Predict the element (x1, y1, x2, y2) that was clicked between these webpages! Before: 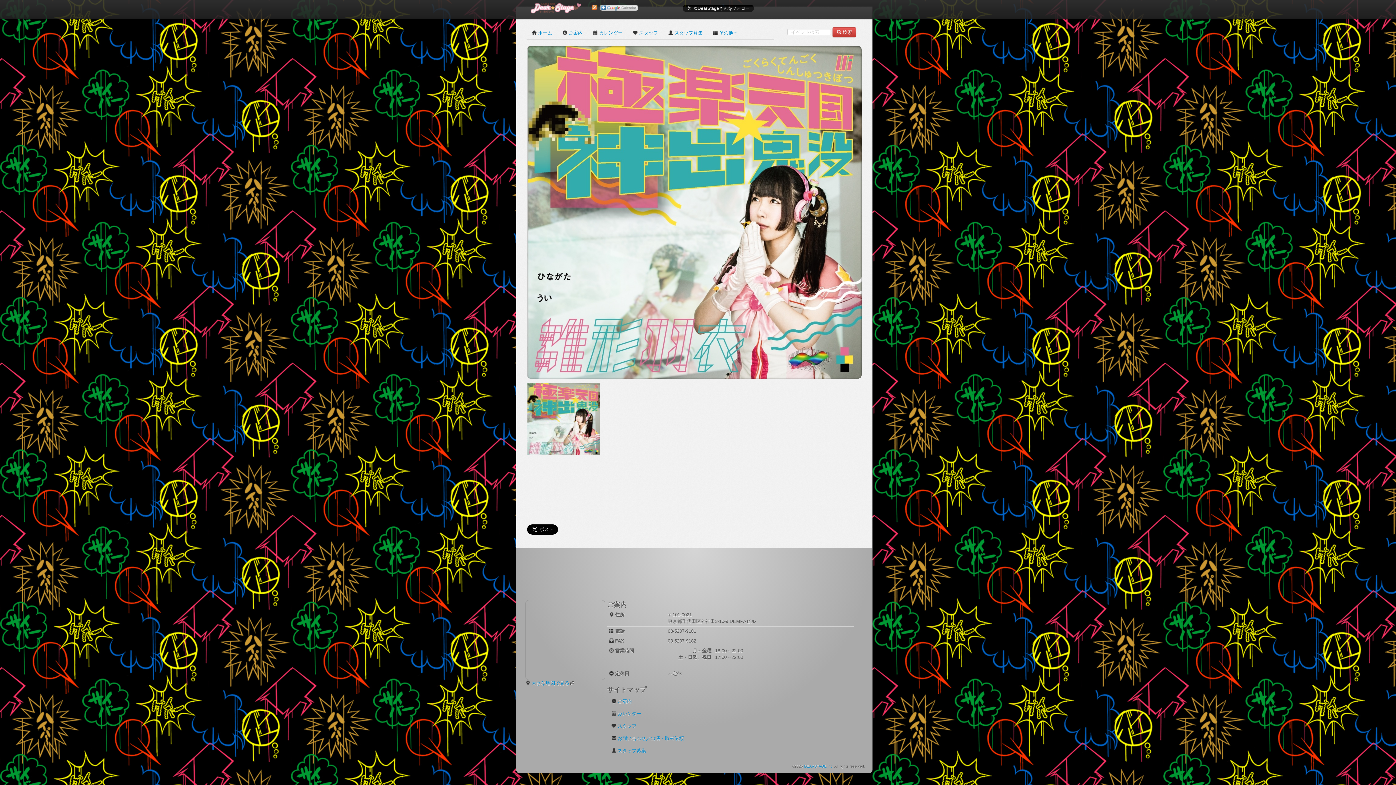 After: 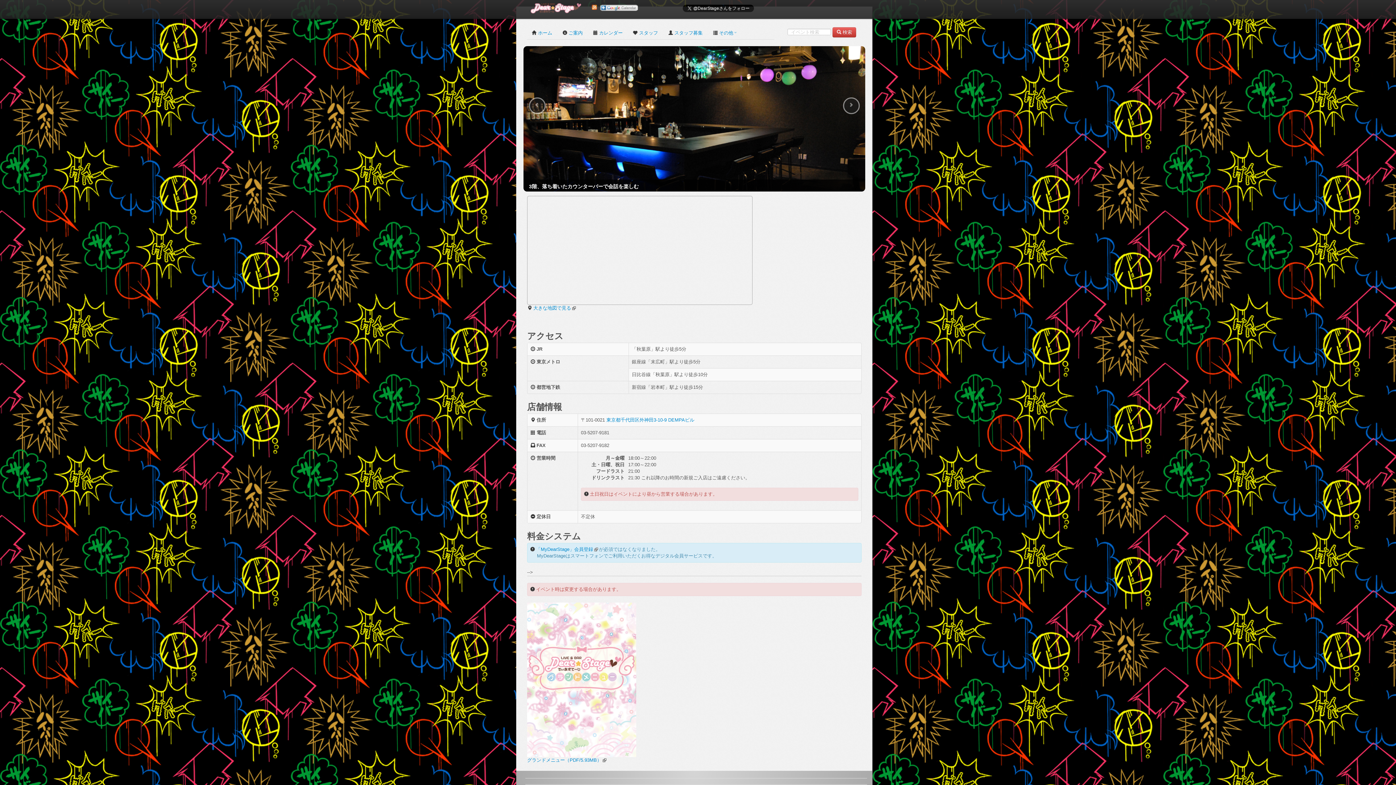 Action: label: ご案内 bbox: (557, 26, 587, 39)